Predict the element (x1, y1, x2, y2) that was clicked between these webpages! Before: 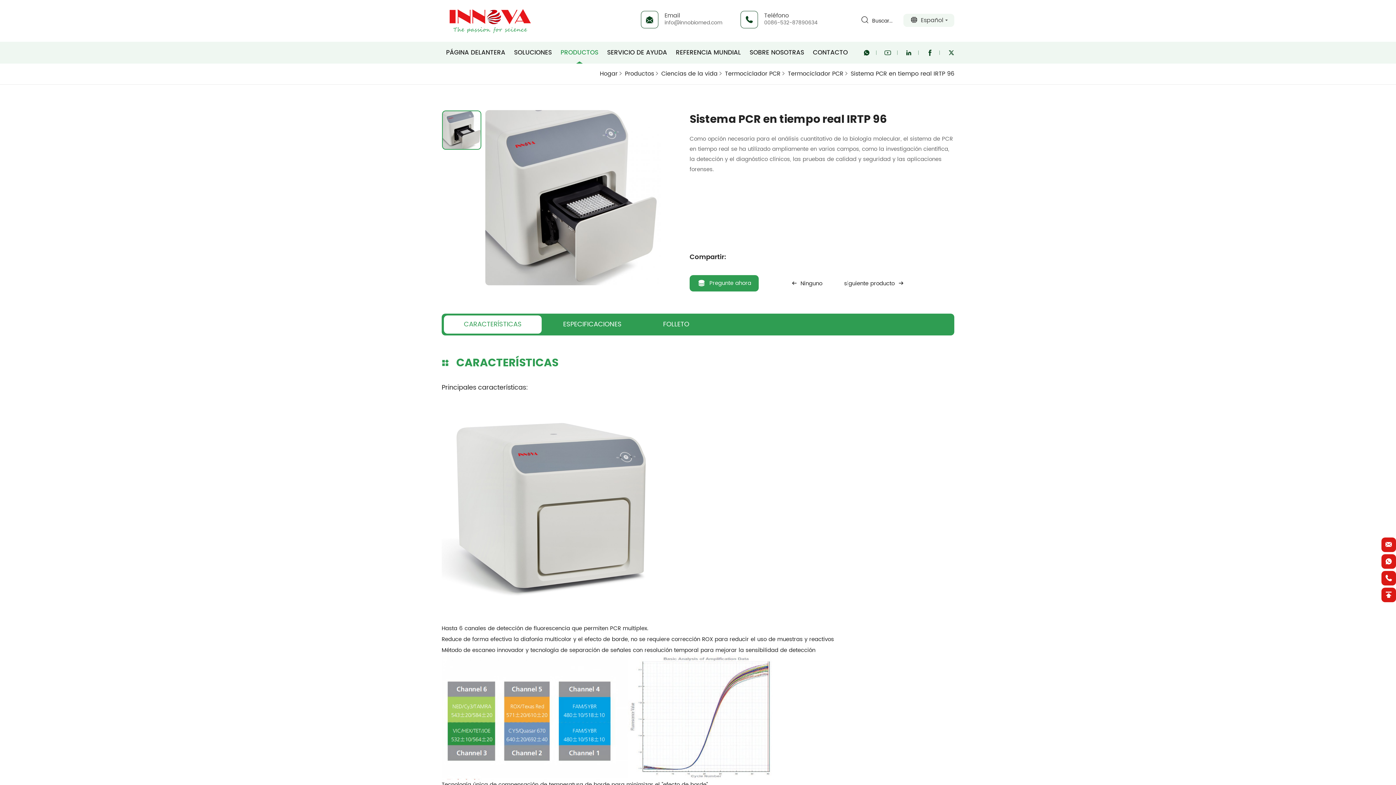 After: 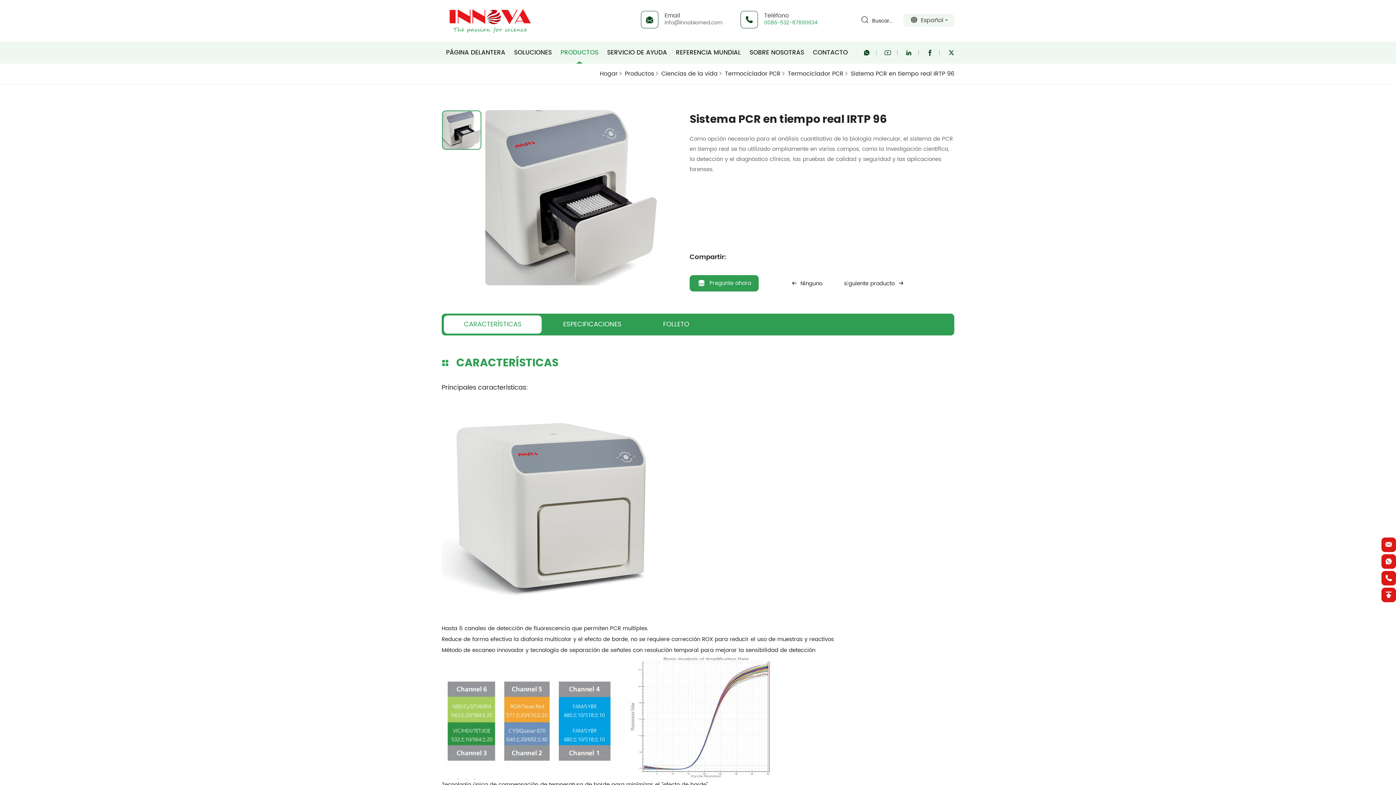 Action: bbox: (764, 18, 817, 26) label: 0086-532-87890634